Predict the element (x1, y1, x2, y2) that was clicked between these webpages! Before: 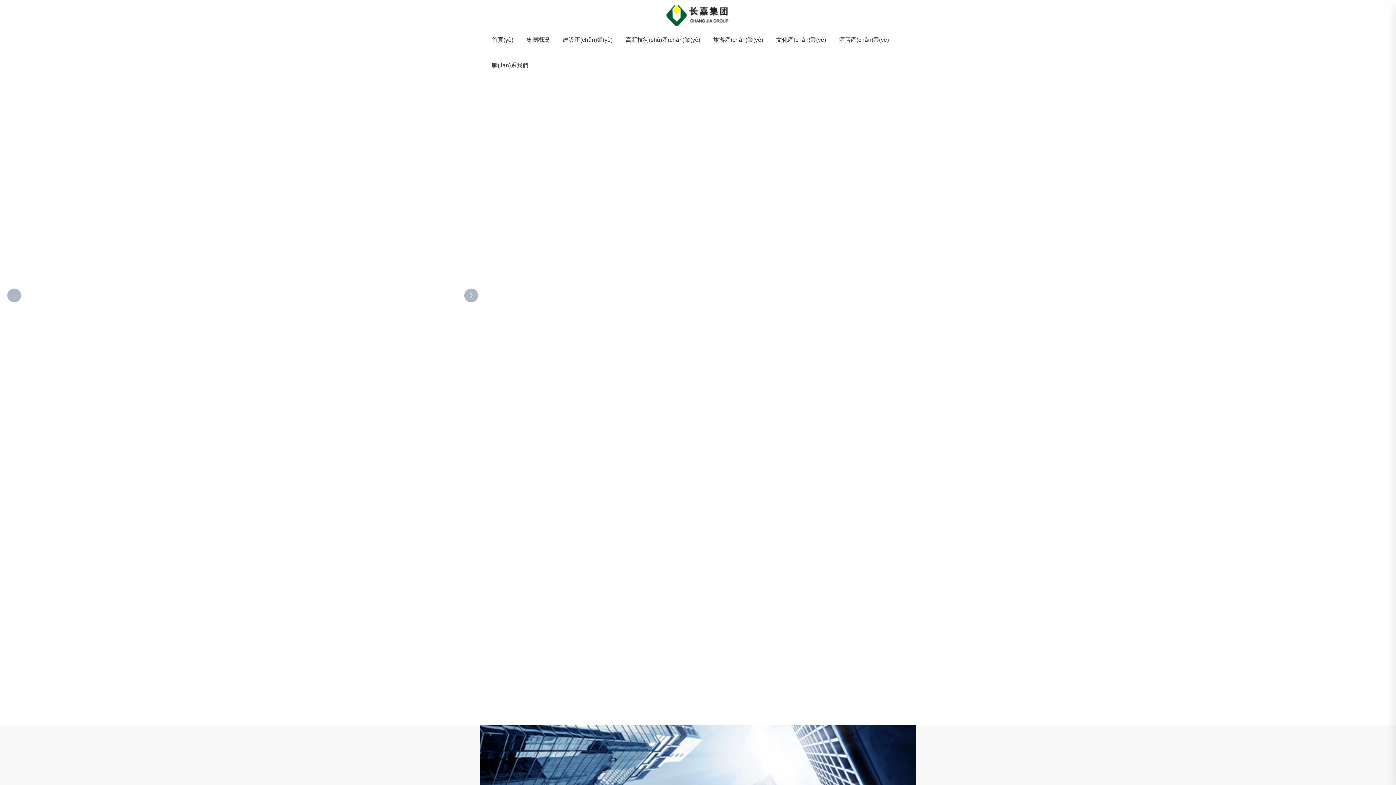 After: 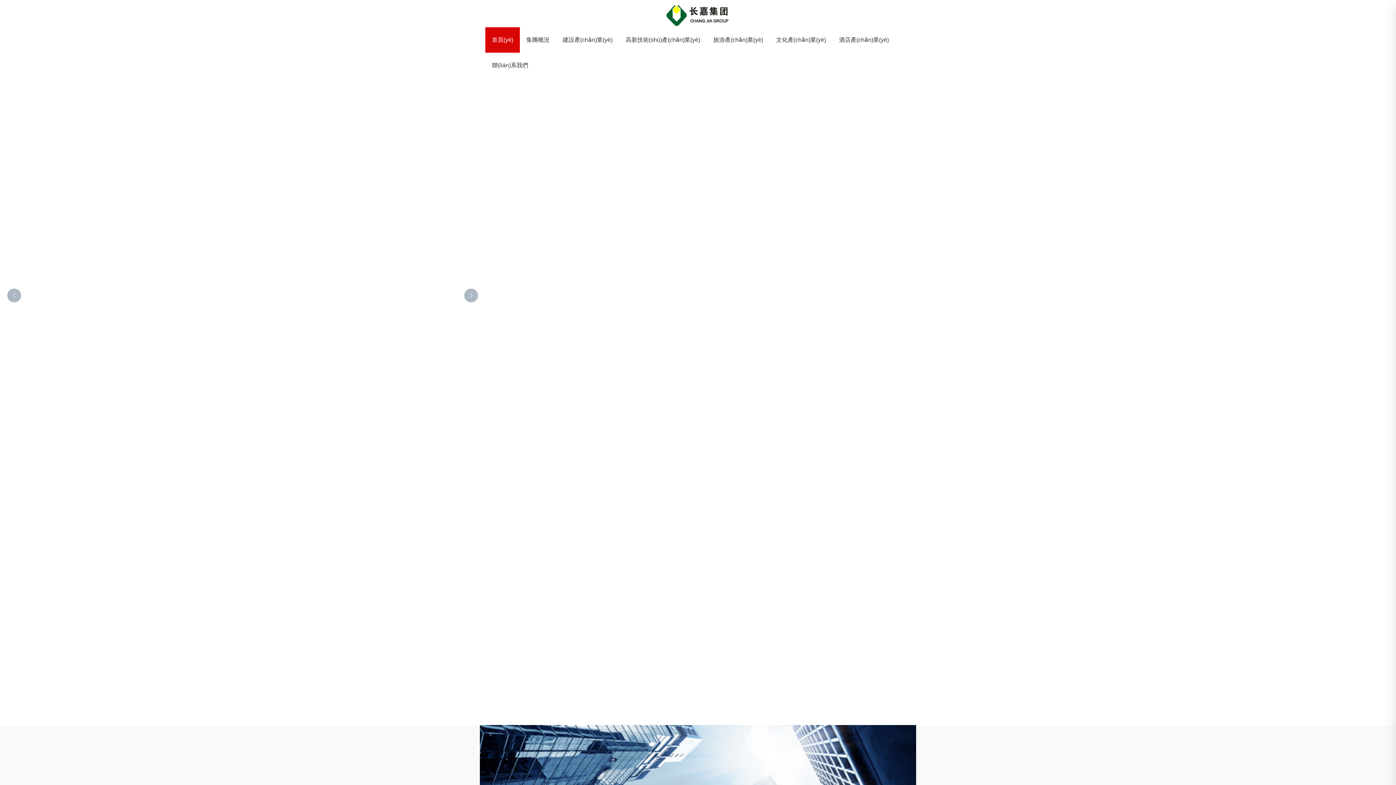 Action: bbox: (485, 27, 520, 52) label: 首頁(yè)